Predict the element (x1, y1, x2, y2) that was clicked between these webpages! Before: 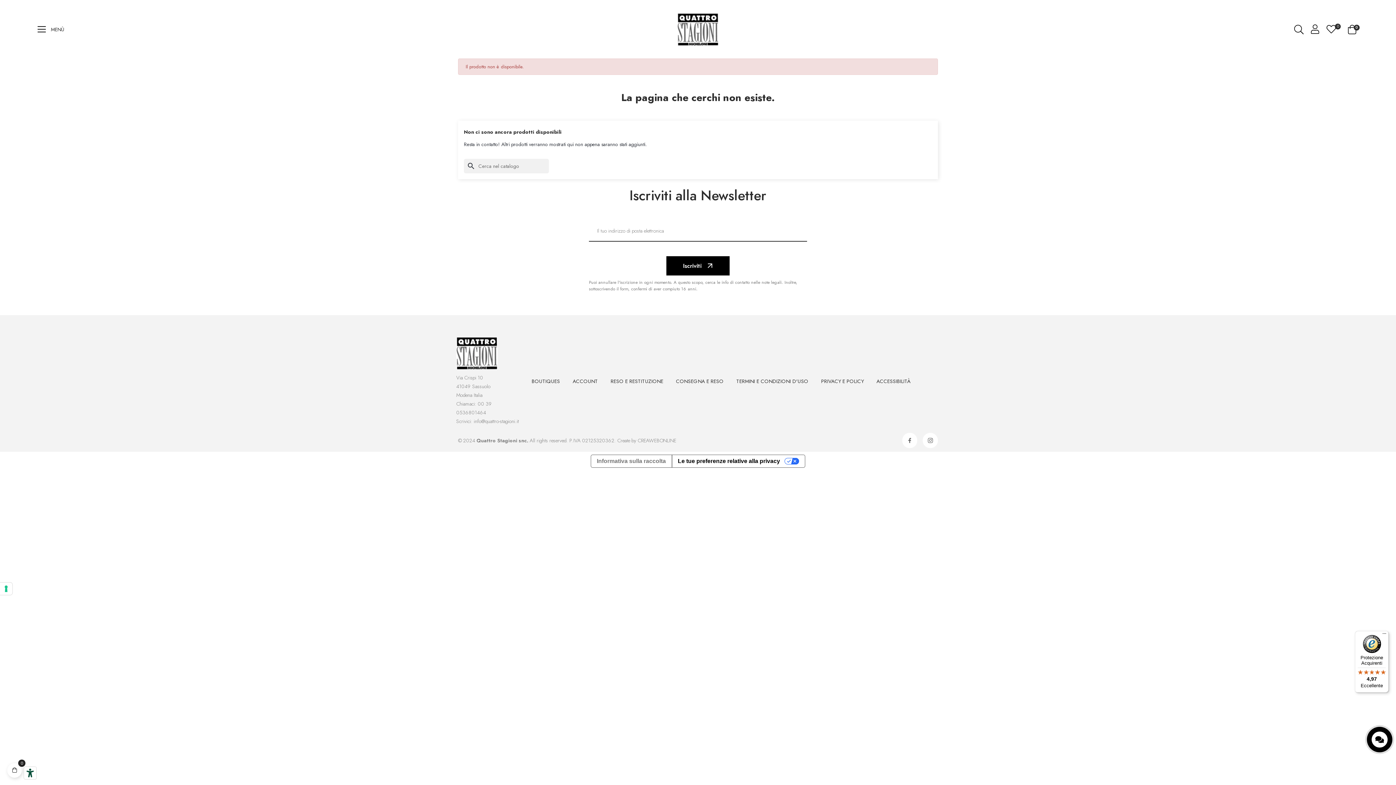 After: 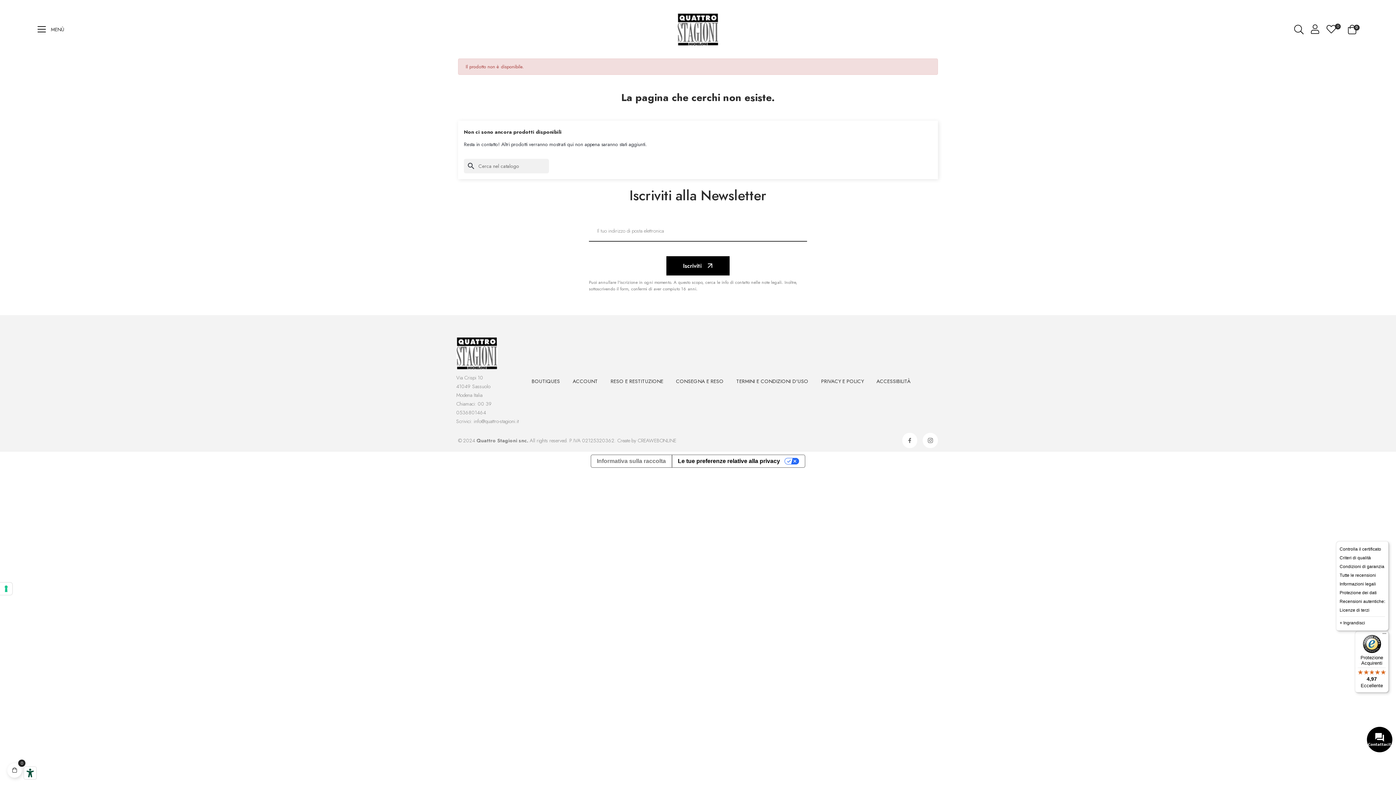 Action: label: Menu bbox: (1380, 631, 1389, 640)